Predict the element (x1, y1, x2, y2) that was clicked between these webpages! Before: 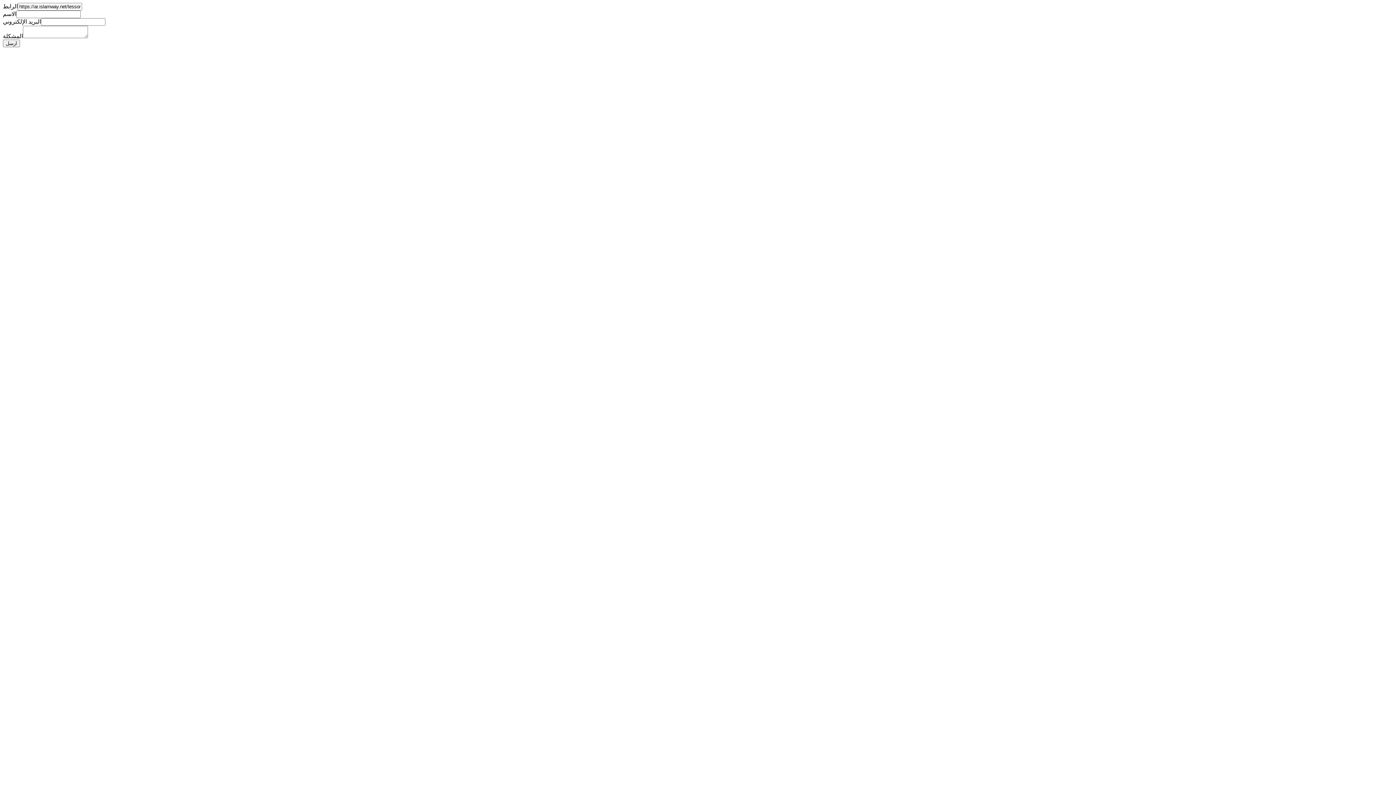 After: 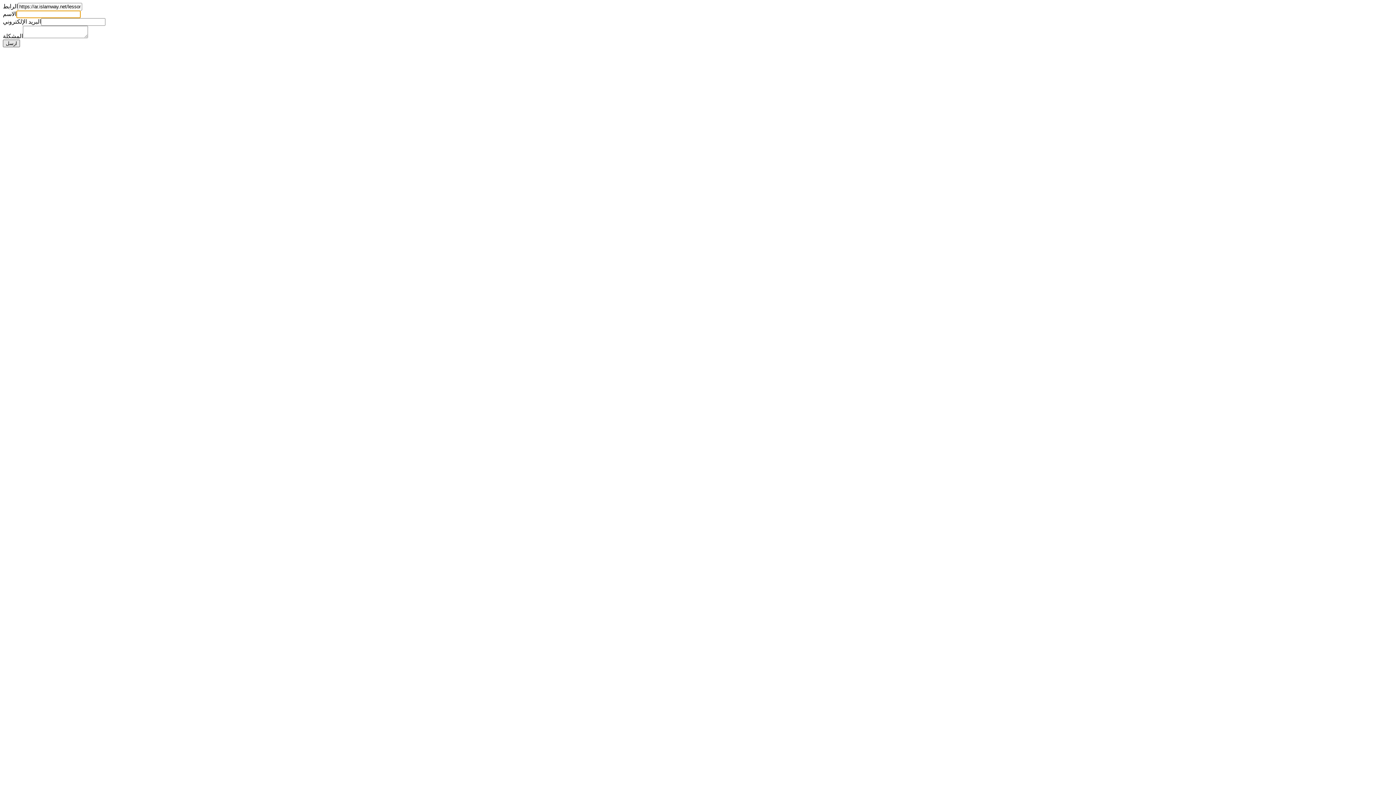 Action: label: ارسل bbox: (2, 39, 20, 47)